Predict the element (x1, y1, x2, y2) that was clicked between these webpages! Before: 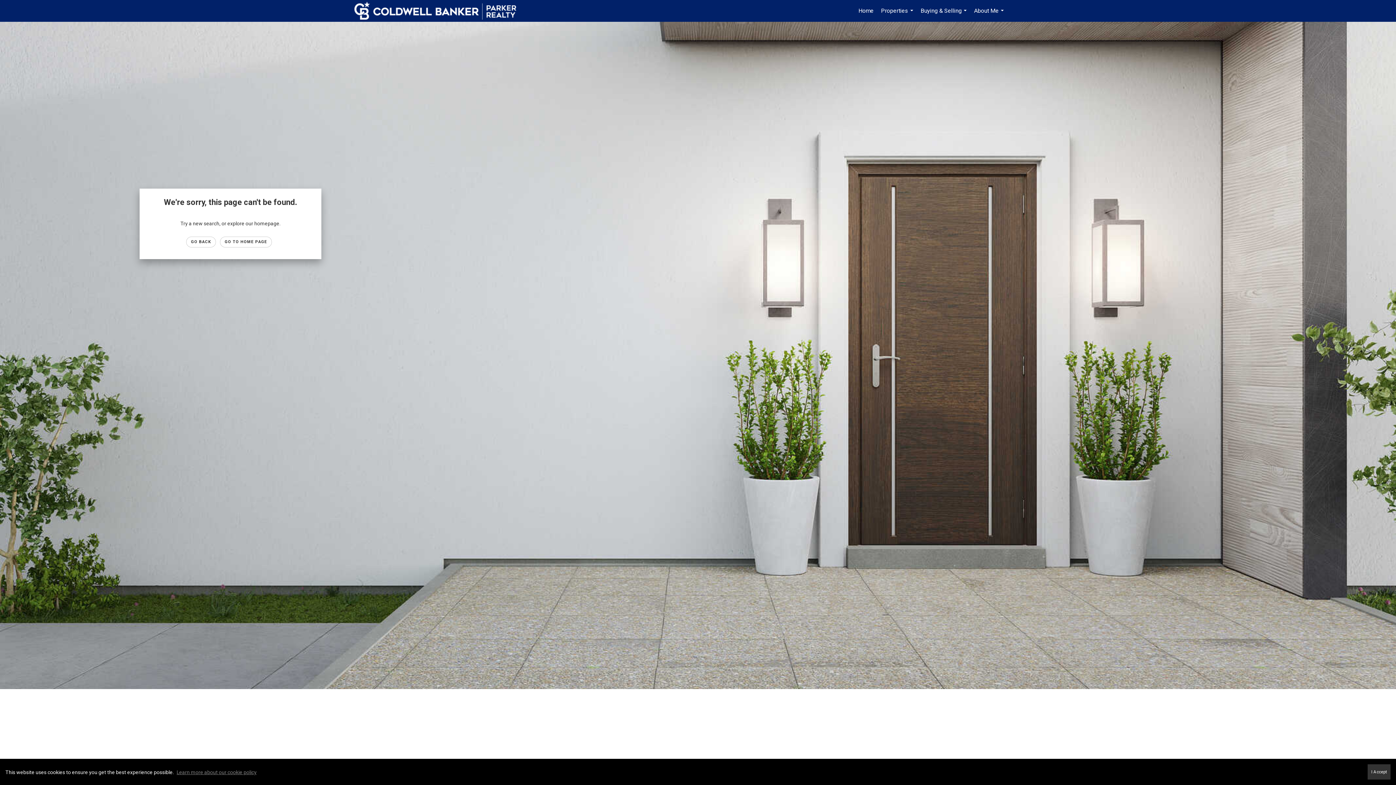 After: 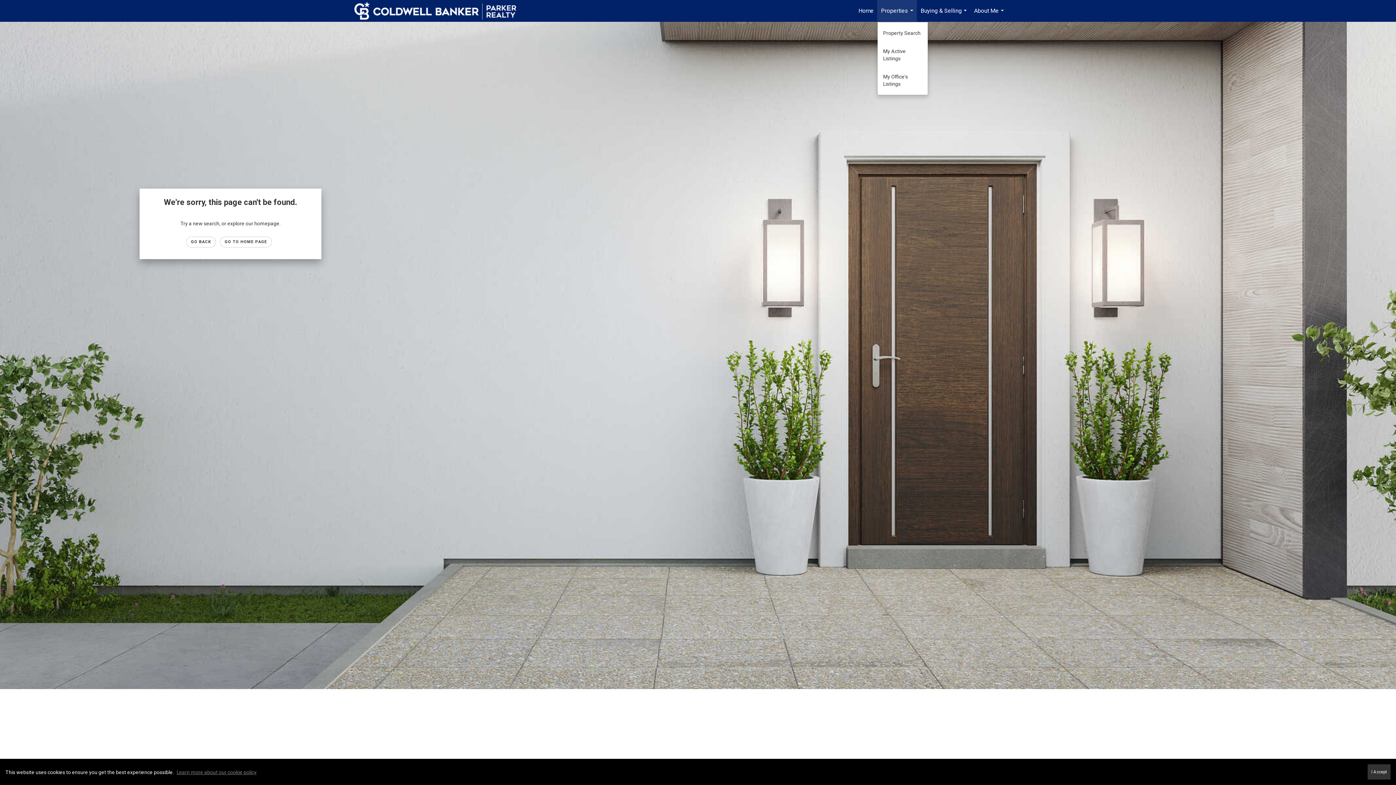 Action: label: Properties... bbox: (877, 0, 917, 21)